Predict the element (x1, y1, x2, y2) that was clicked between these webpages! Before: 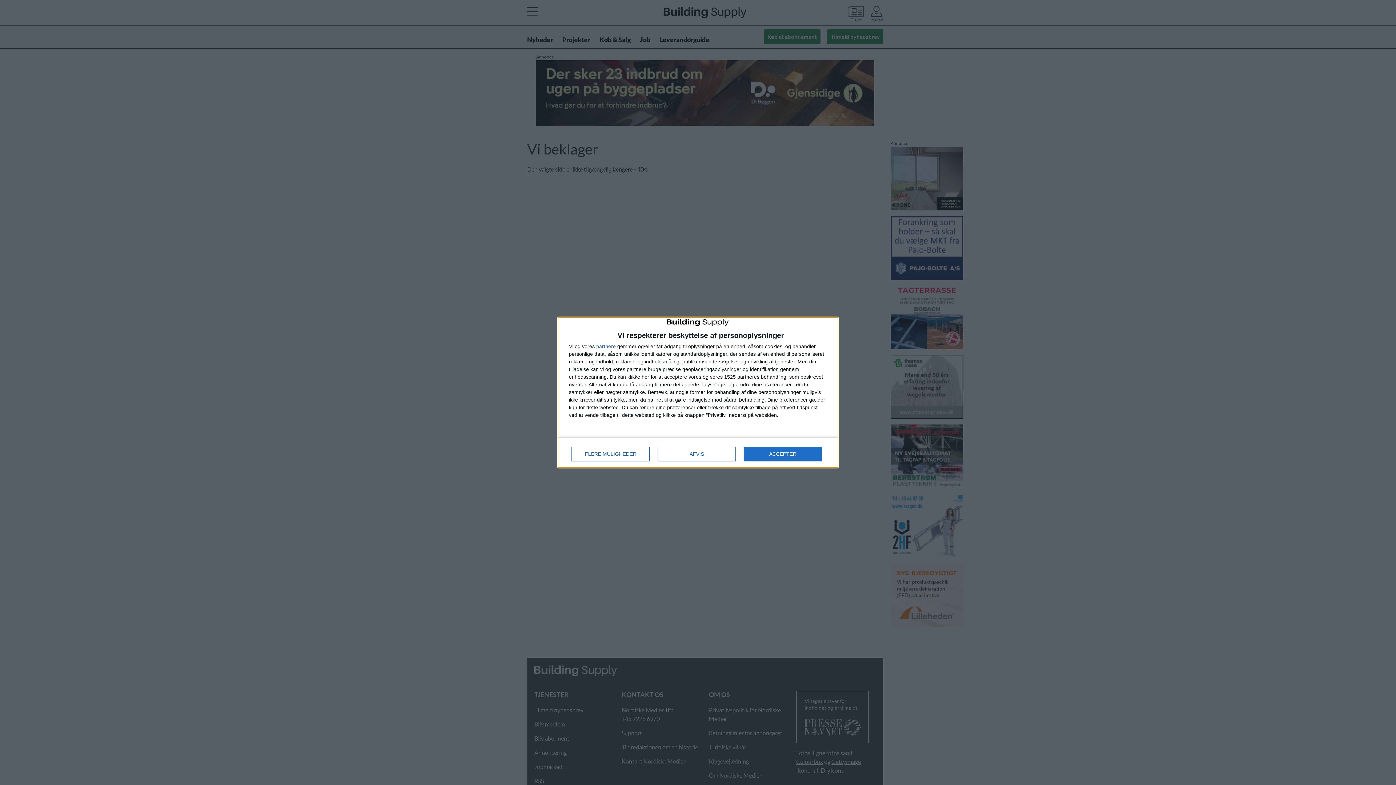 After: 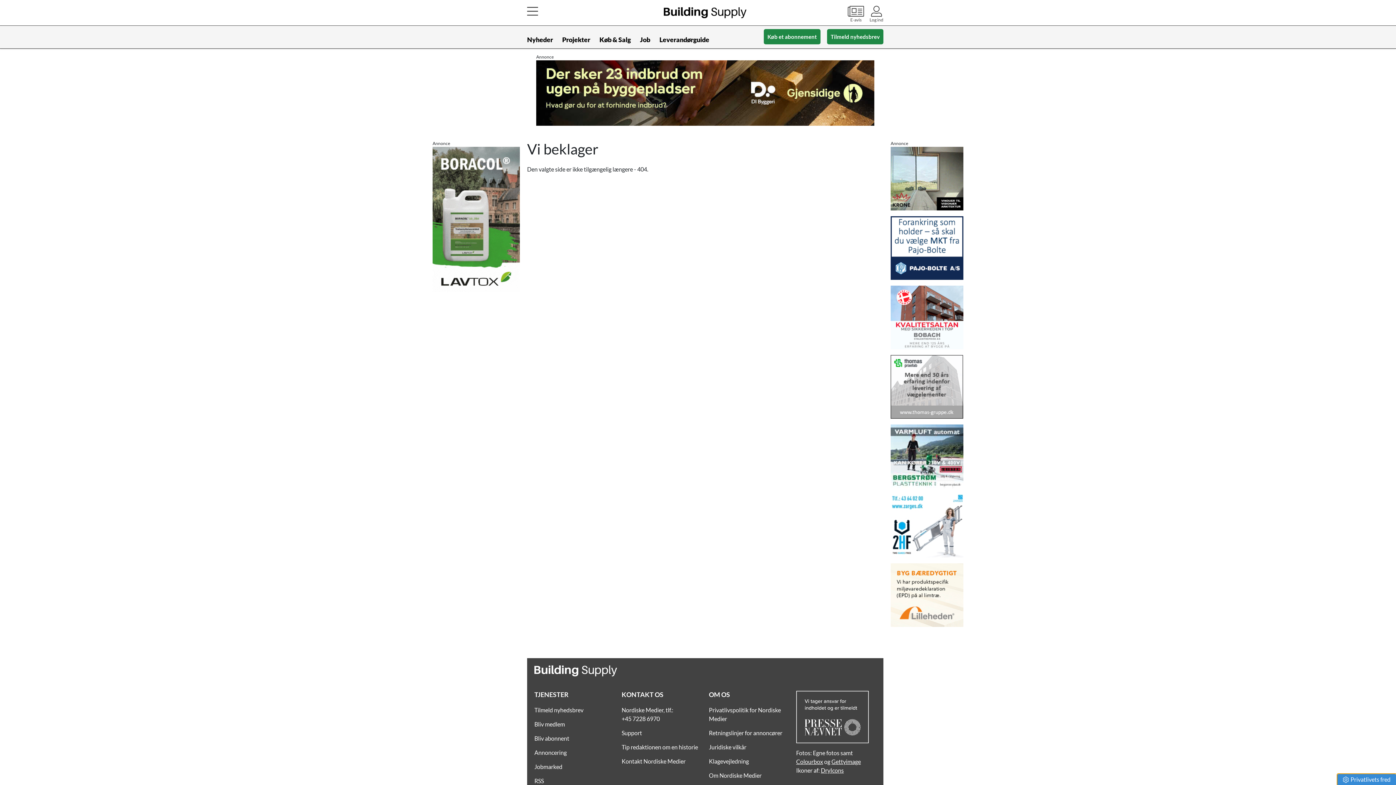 Action: bbox: (657, 446, 736, 461) label: AFVIS